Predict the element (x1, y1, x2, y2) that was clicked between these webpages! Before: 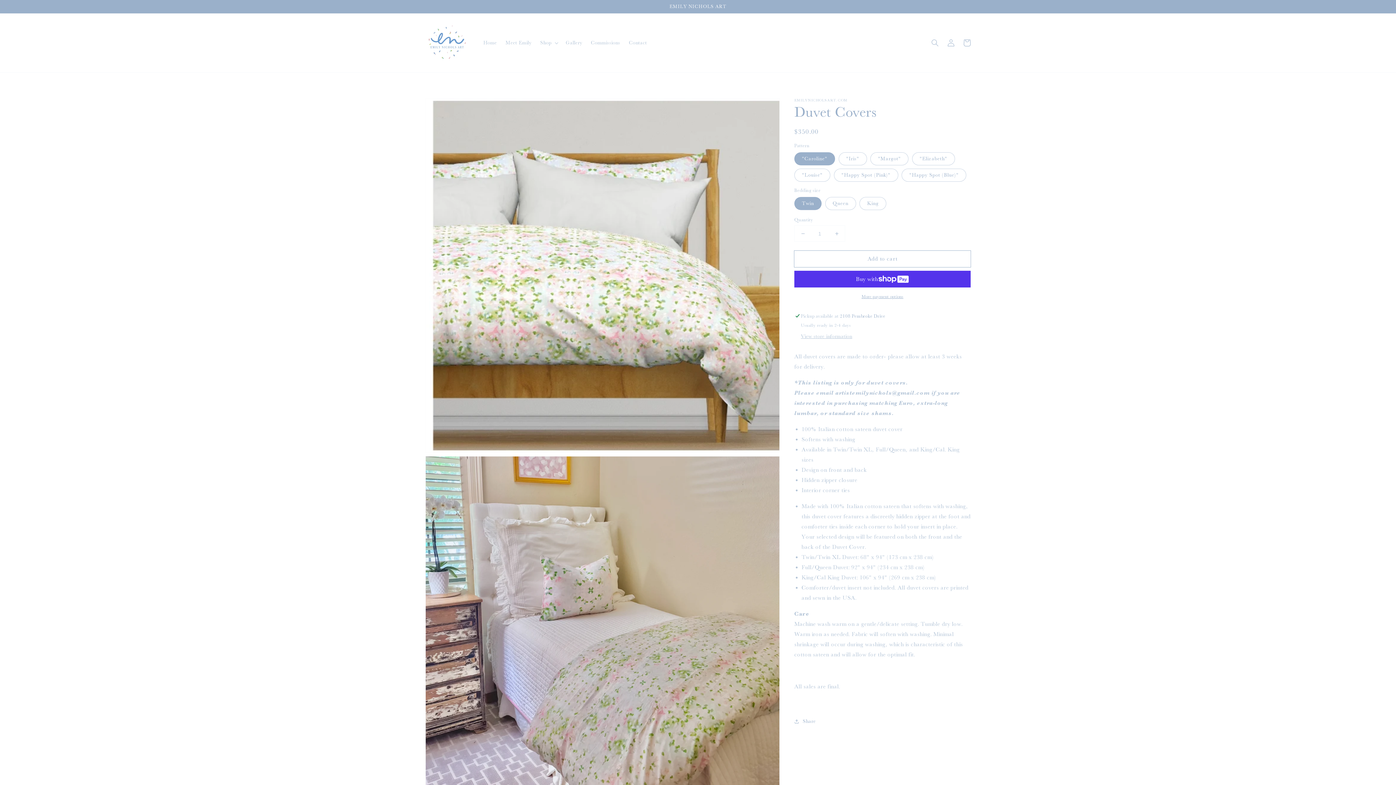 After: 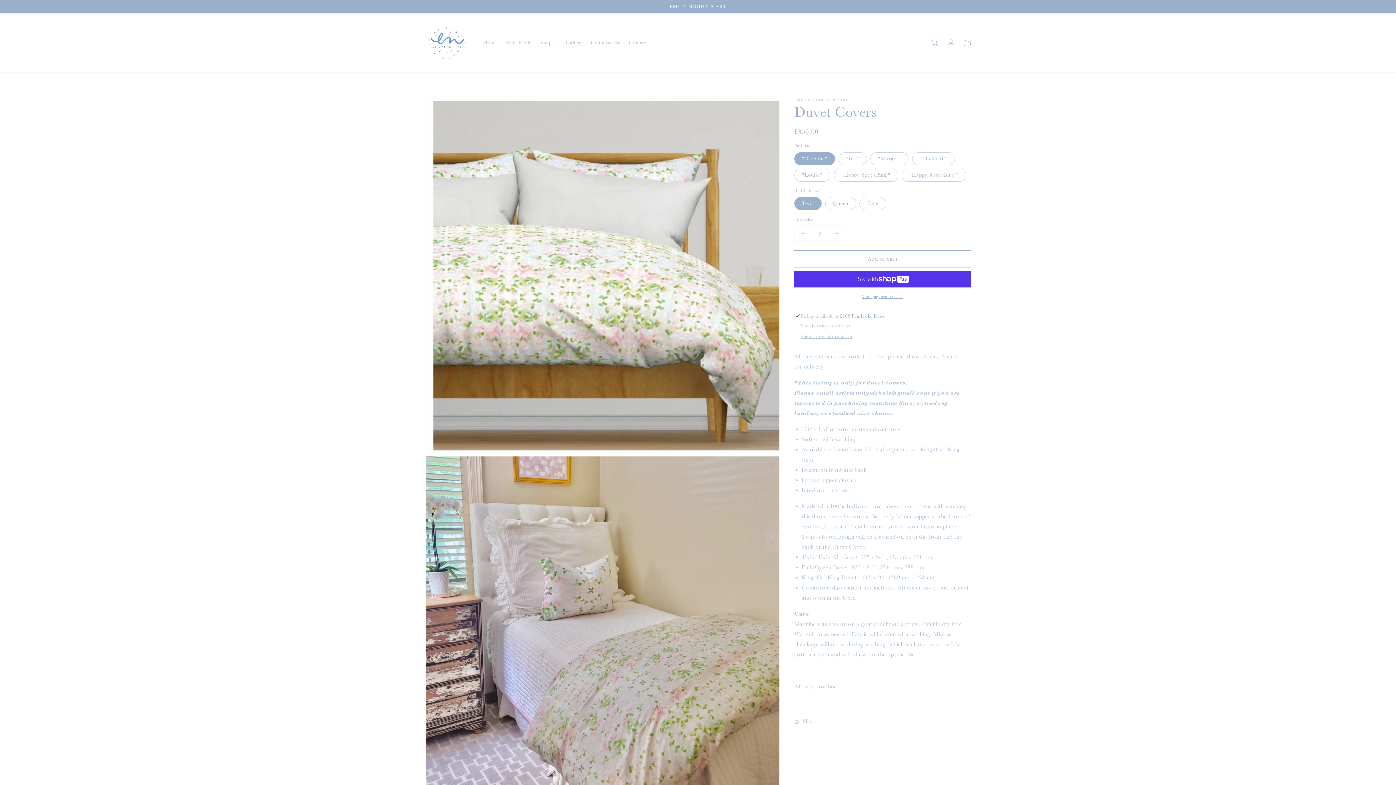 Action: label: Increase quantity for Duvet Covers bbox: (828, 225, 845, 241)